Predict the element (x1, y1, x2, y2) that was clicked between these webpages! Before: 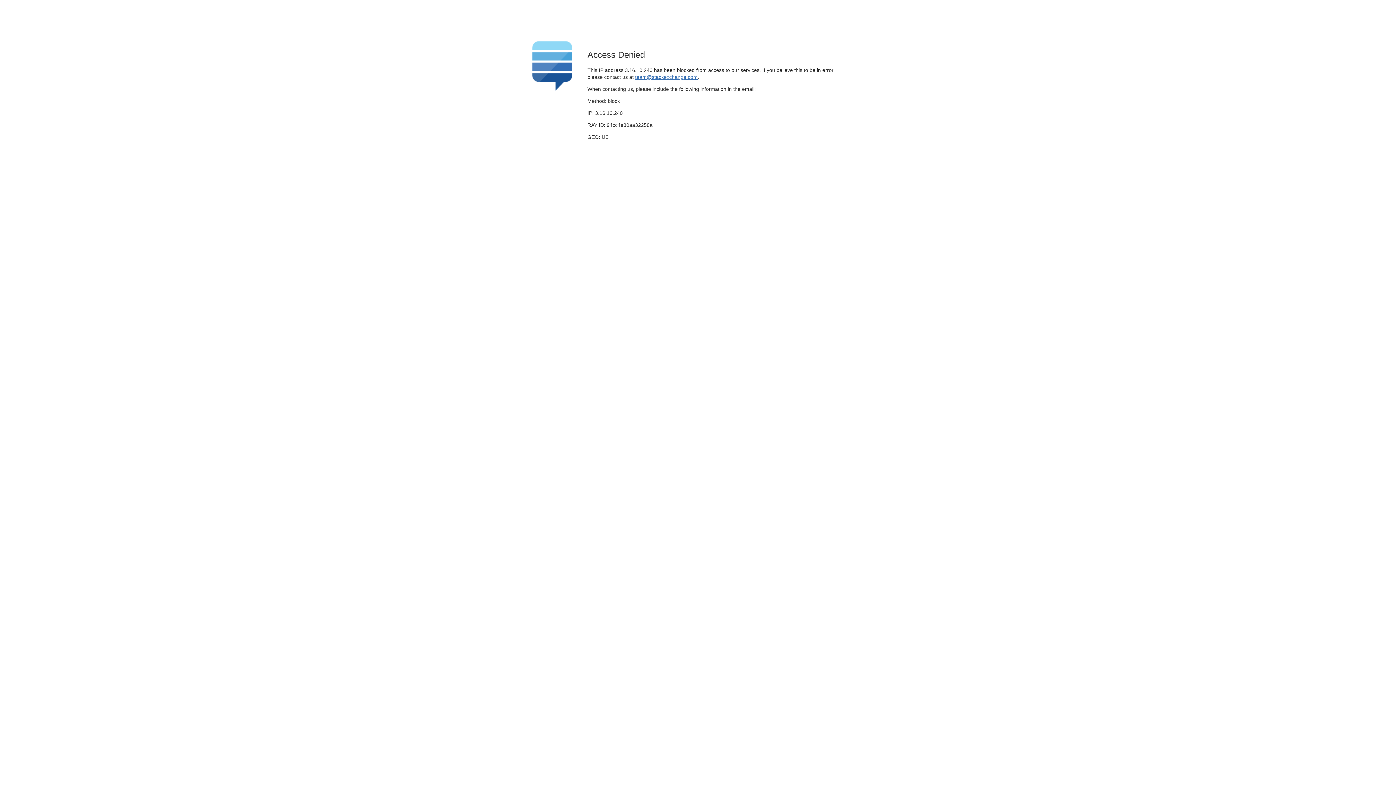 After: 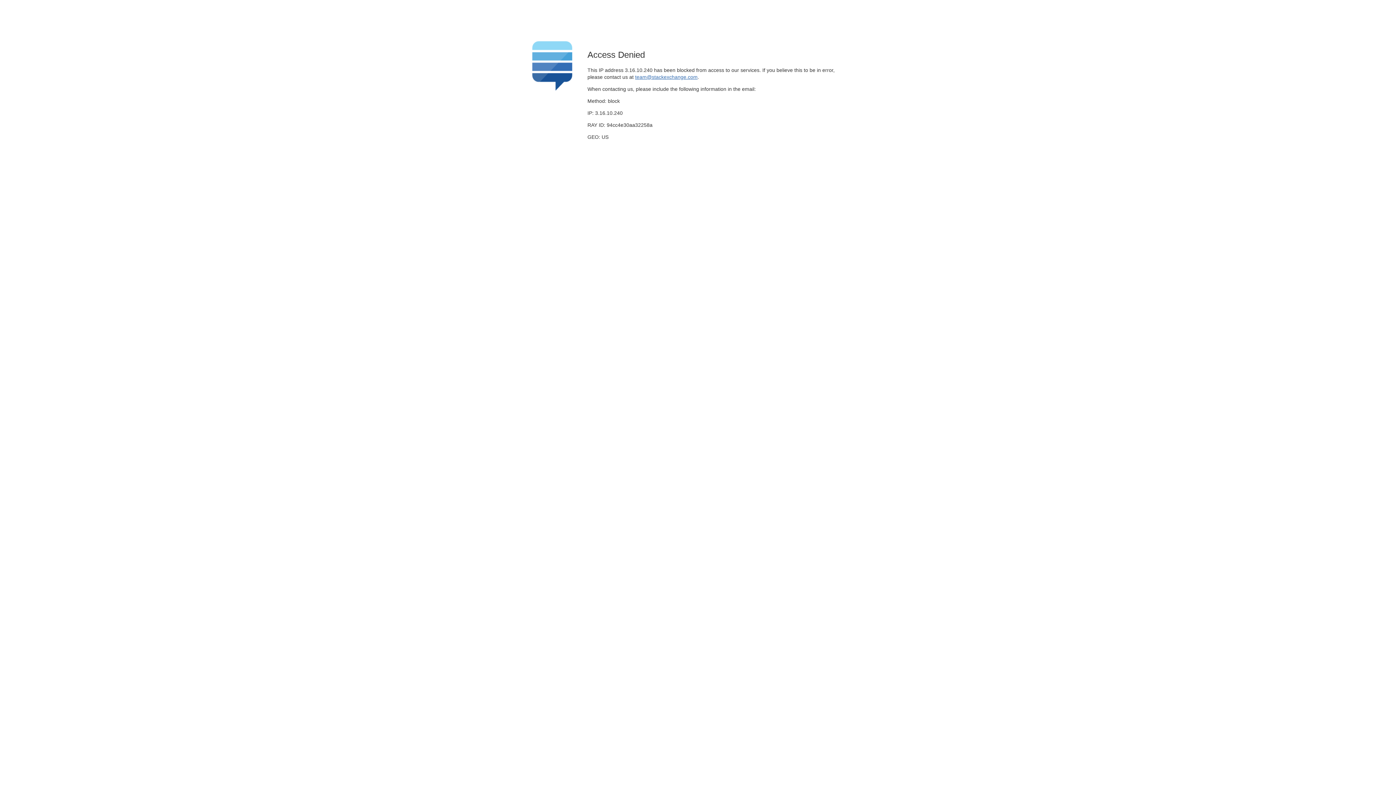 Action: bbox: (635, 74, 697, 79) label: team@stackexchange.com